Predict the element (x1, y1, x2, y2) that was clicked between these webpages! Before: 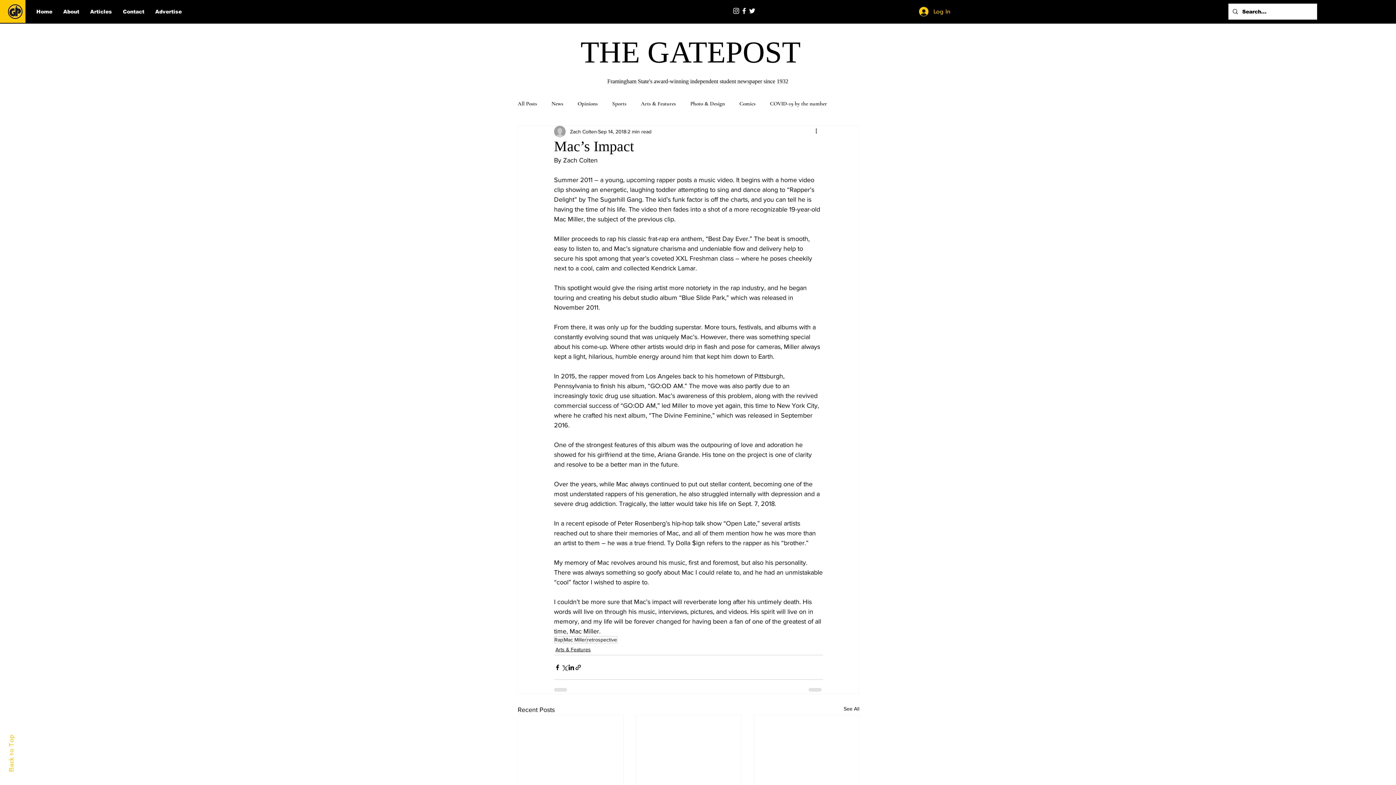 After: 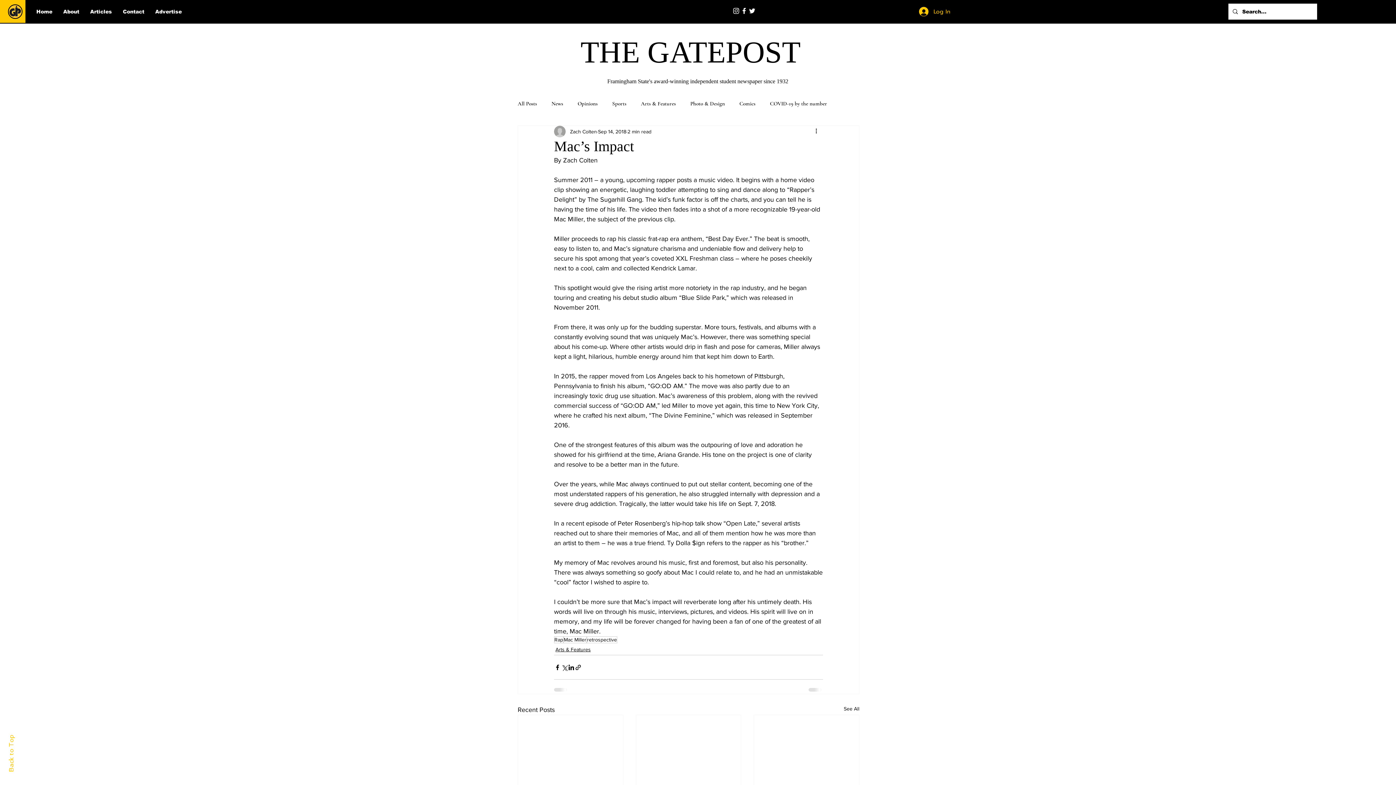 Action: label: Instagram bbox: (732, 6, 740, 14)